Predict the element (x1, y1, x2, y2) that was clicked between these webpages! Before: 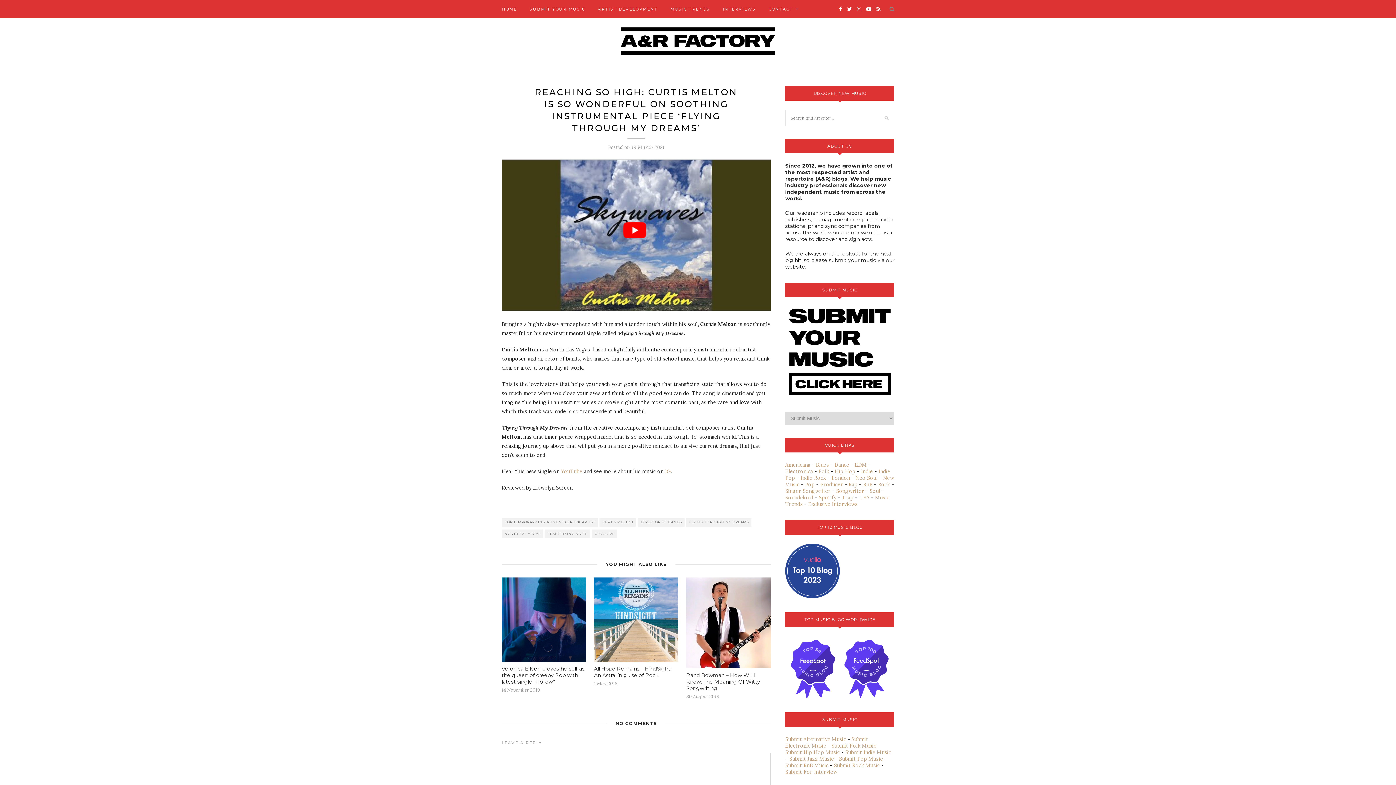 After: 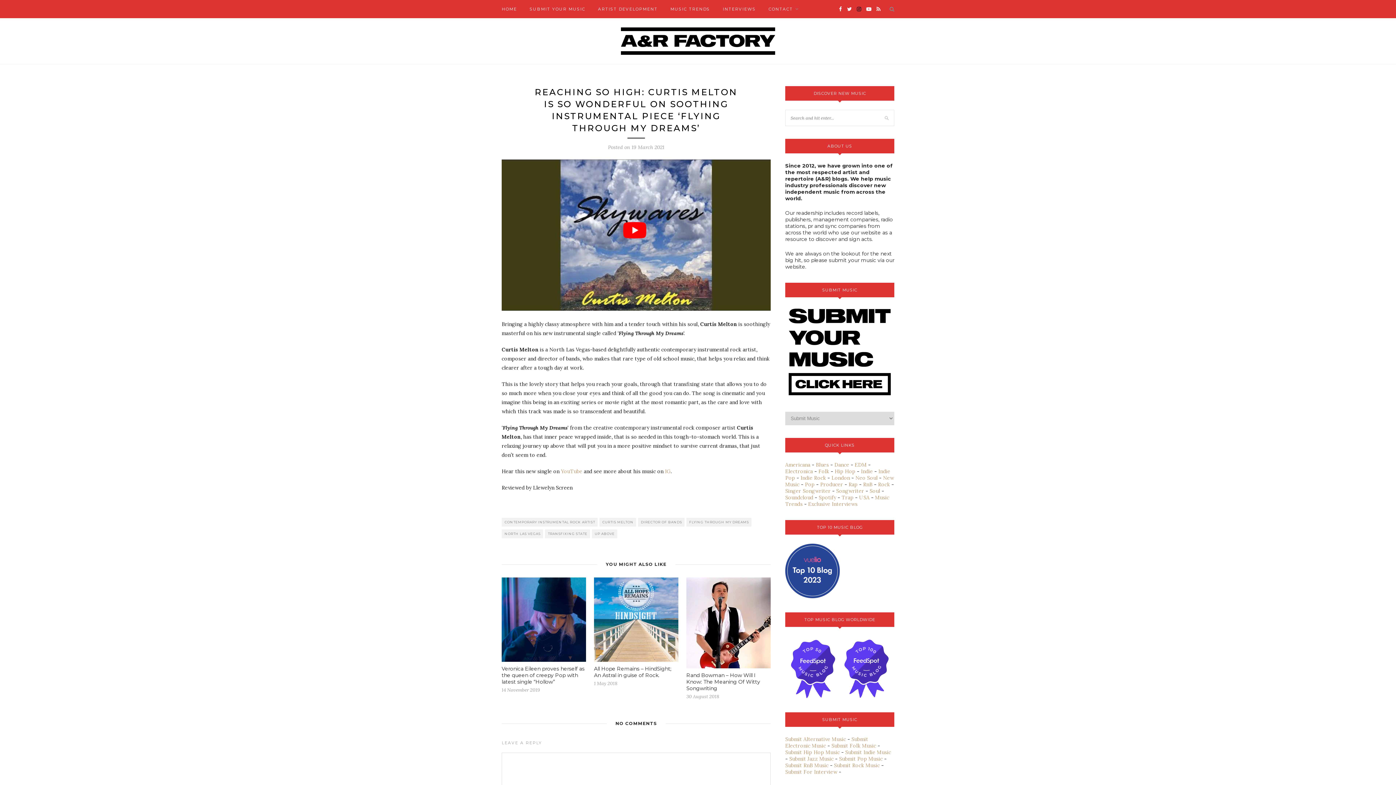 Action: bbox: (857, 0, 861, 18)